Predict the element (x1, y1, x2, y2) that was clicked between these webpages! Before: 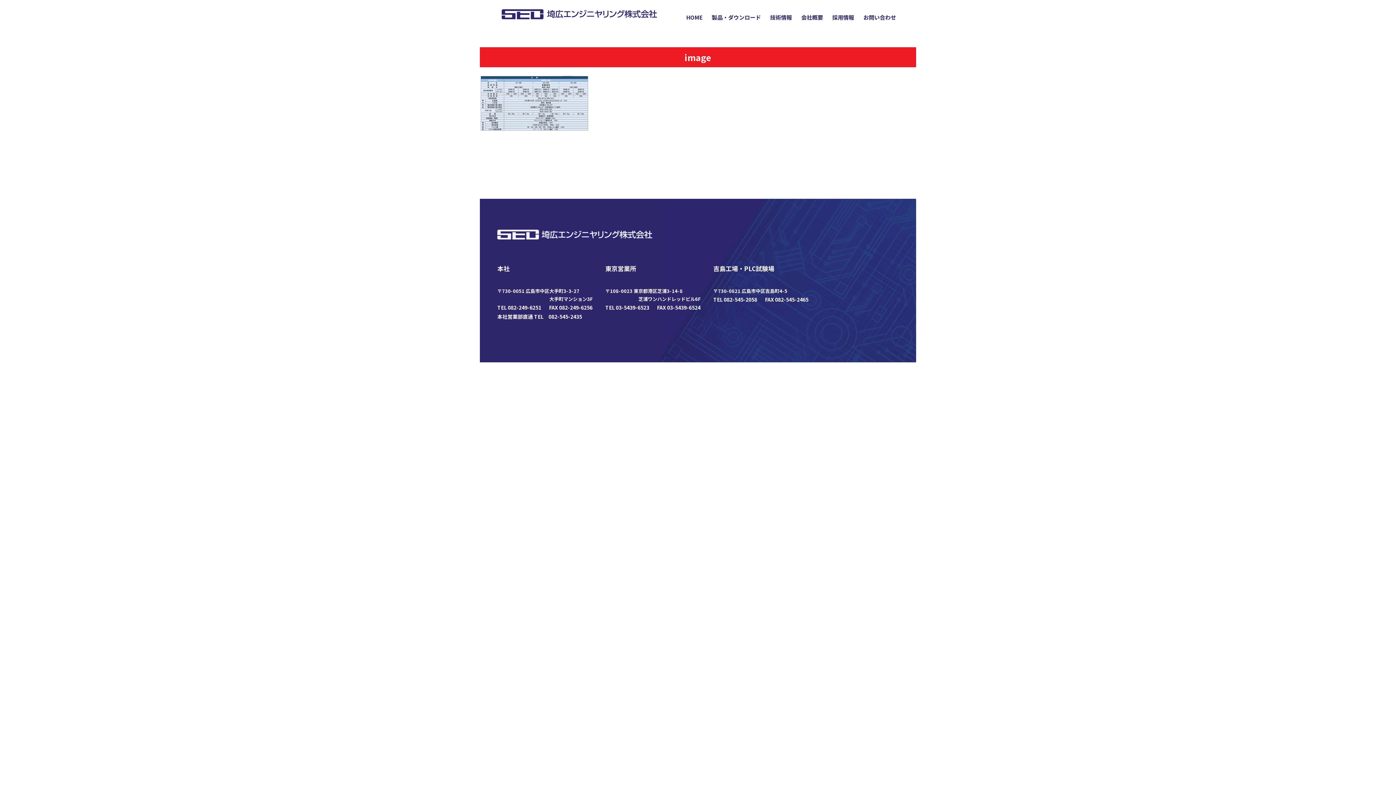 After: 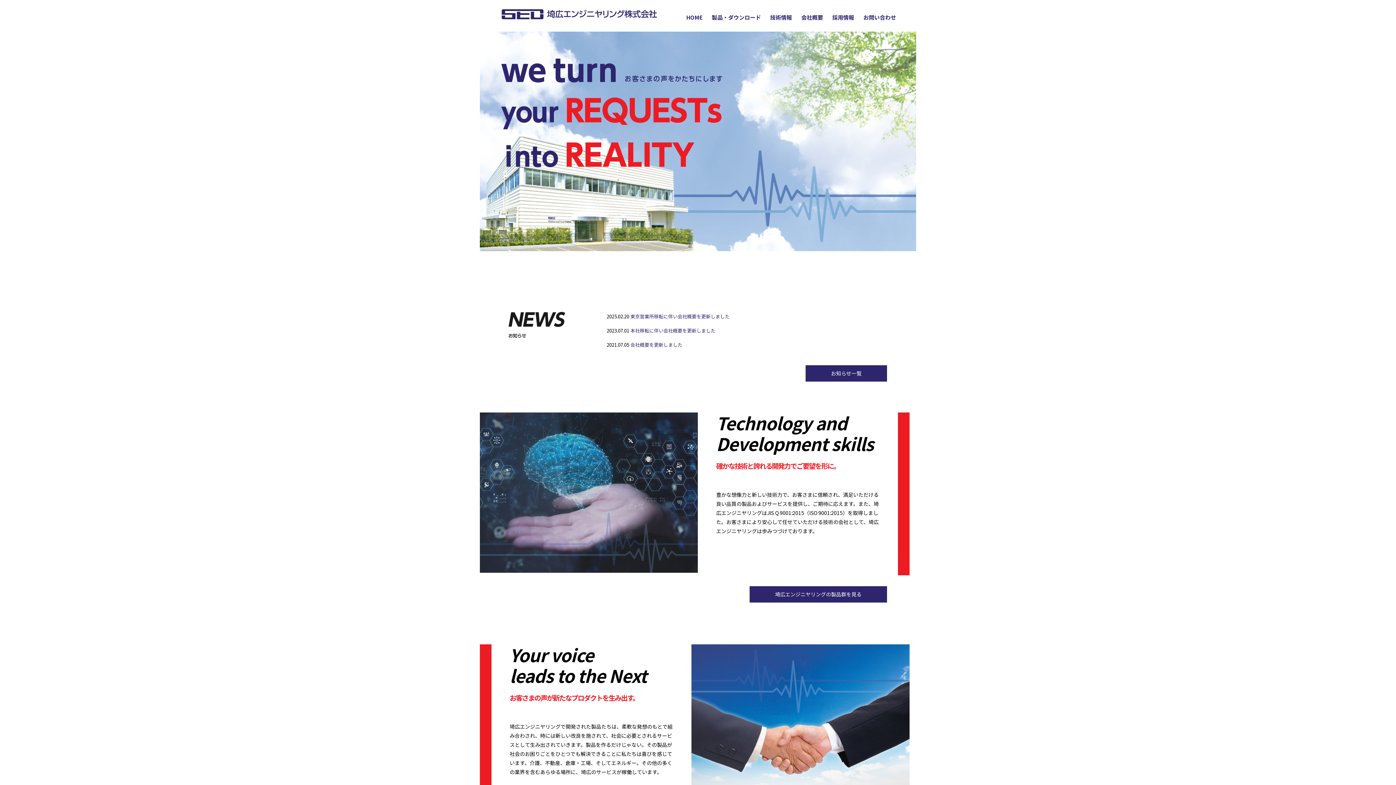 Action: bbox: (497, 233, 539, 241)